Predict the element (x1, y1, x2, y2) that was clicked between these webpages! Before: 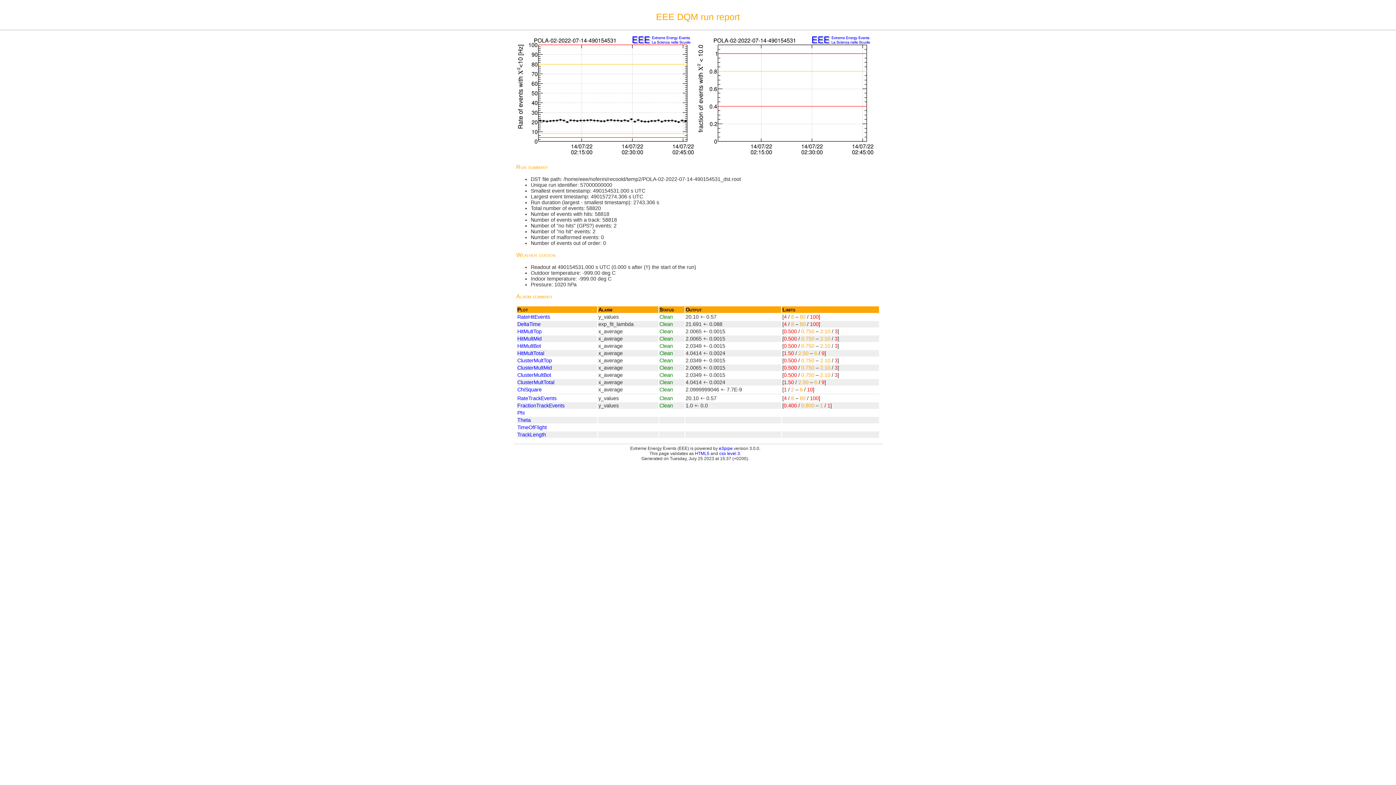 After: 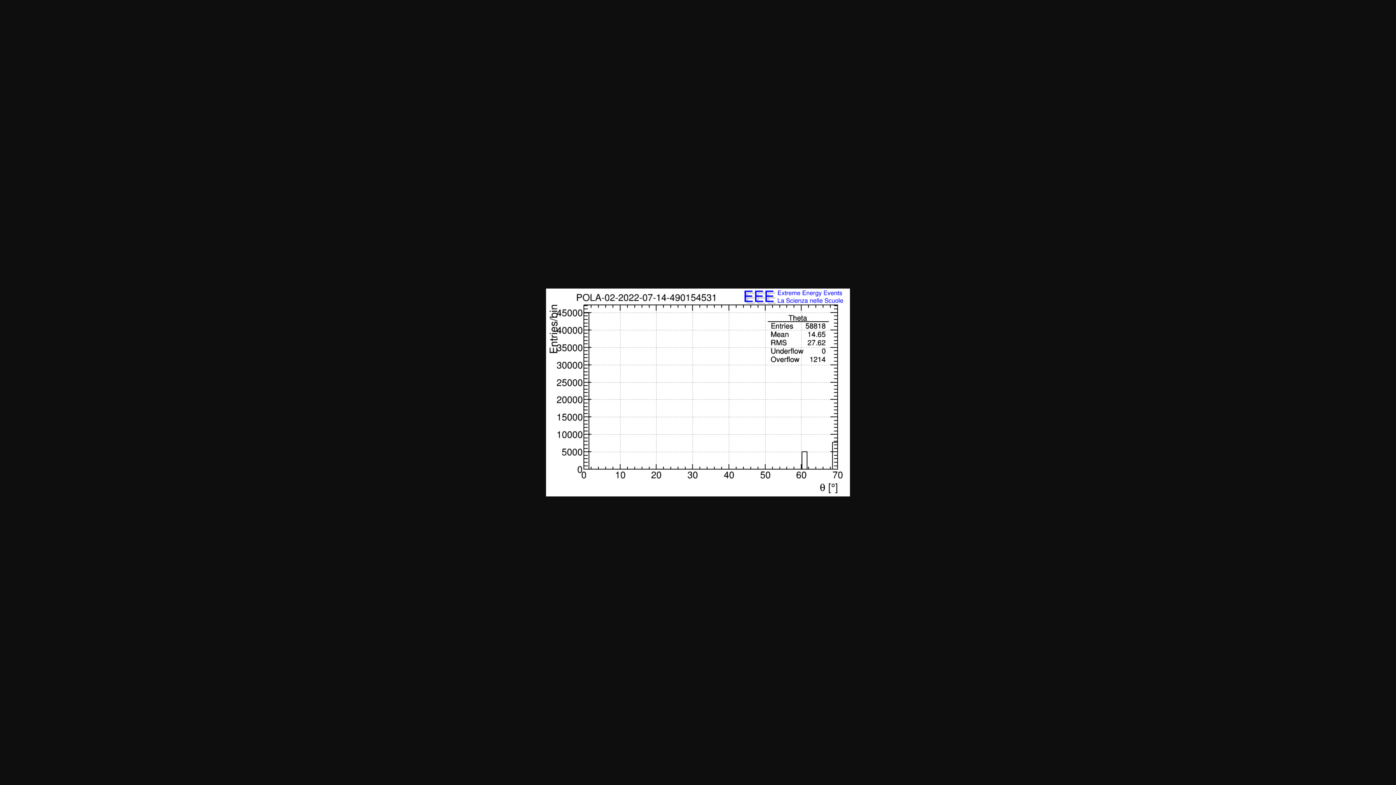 Action: bbox: (517, 417, 530, 423) label: Theta